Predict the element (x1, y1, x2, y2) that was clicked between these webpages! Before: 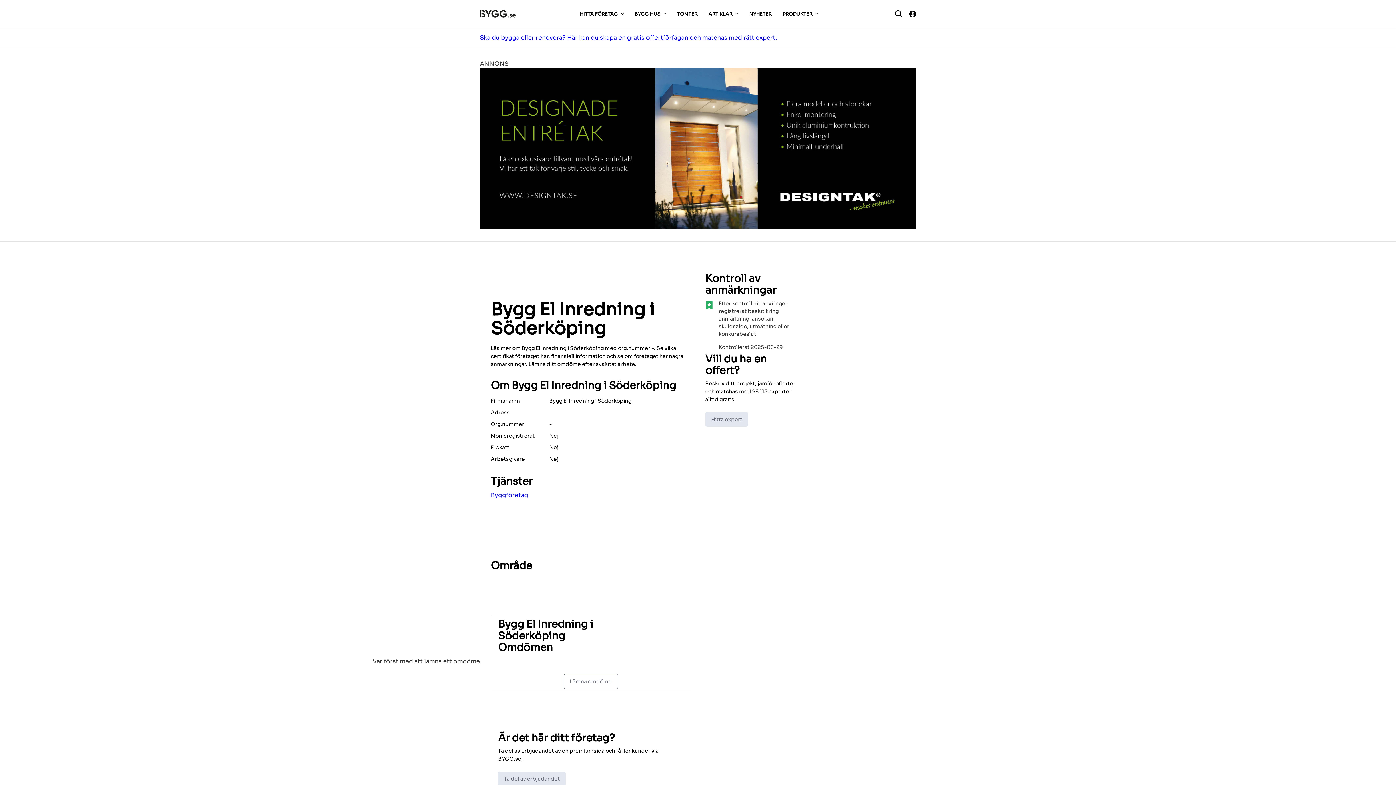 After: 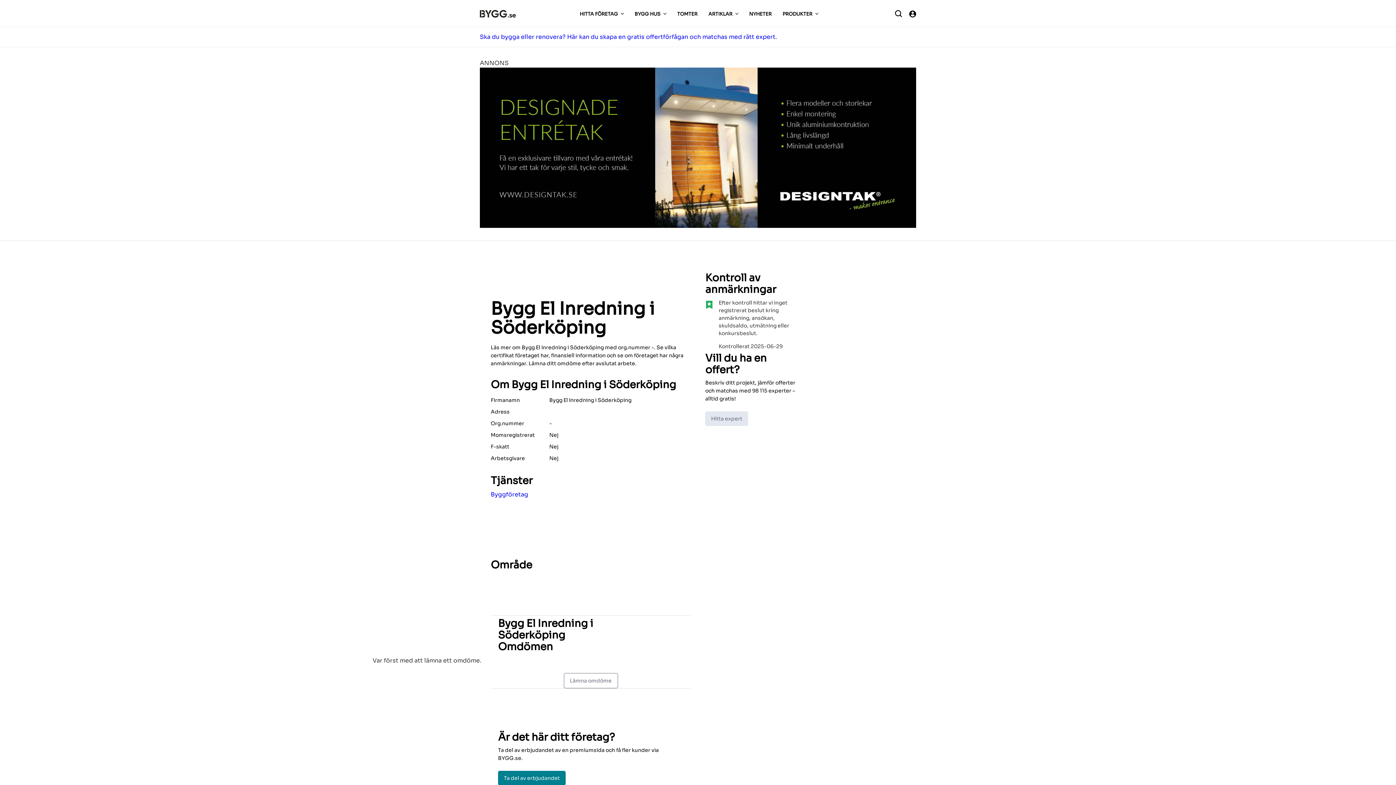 Action: label: Ta del av erbjudandet bbox: (498, 771, 565, 786)